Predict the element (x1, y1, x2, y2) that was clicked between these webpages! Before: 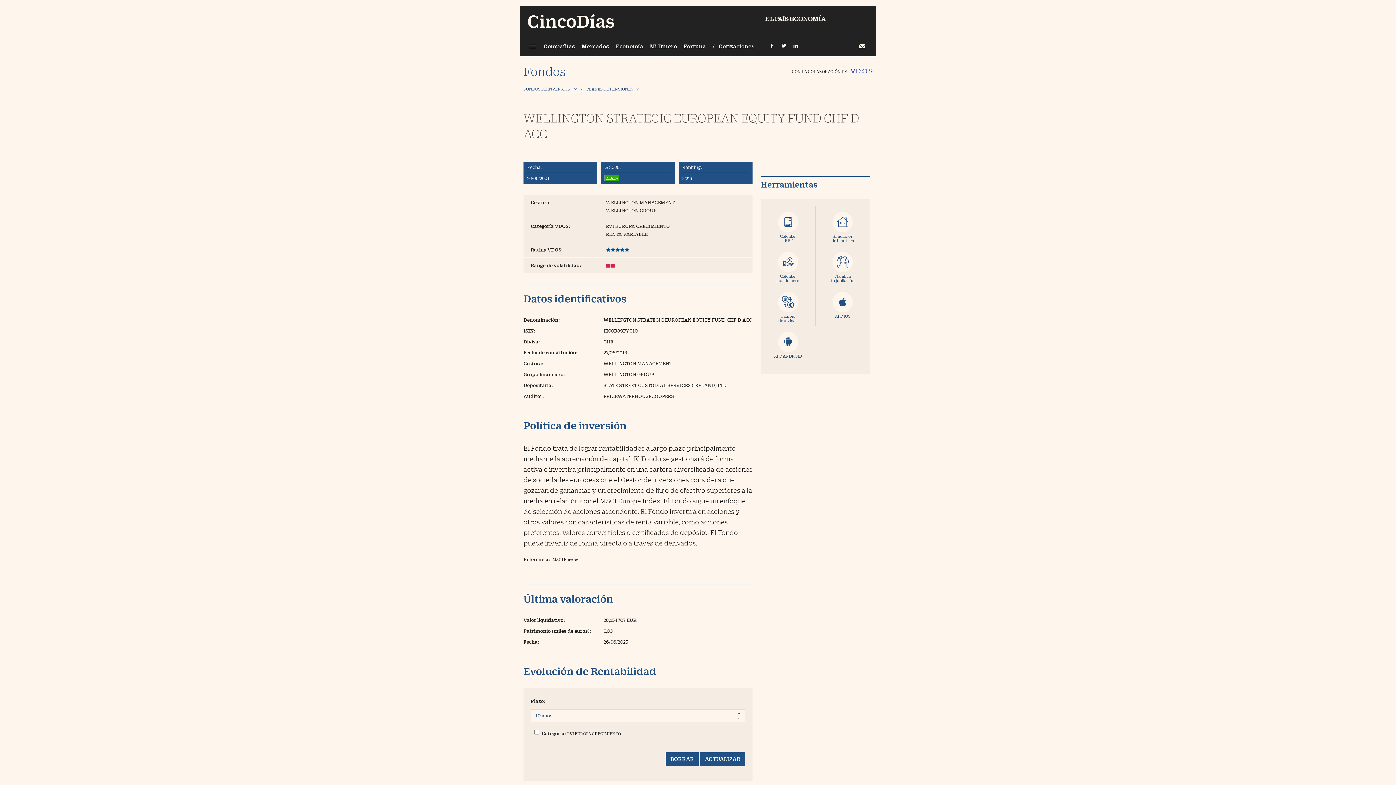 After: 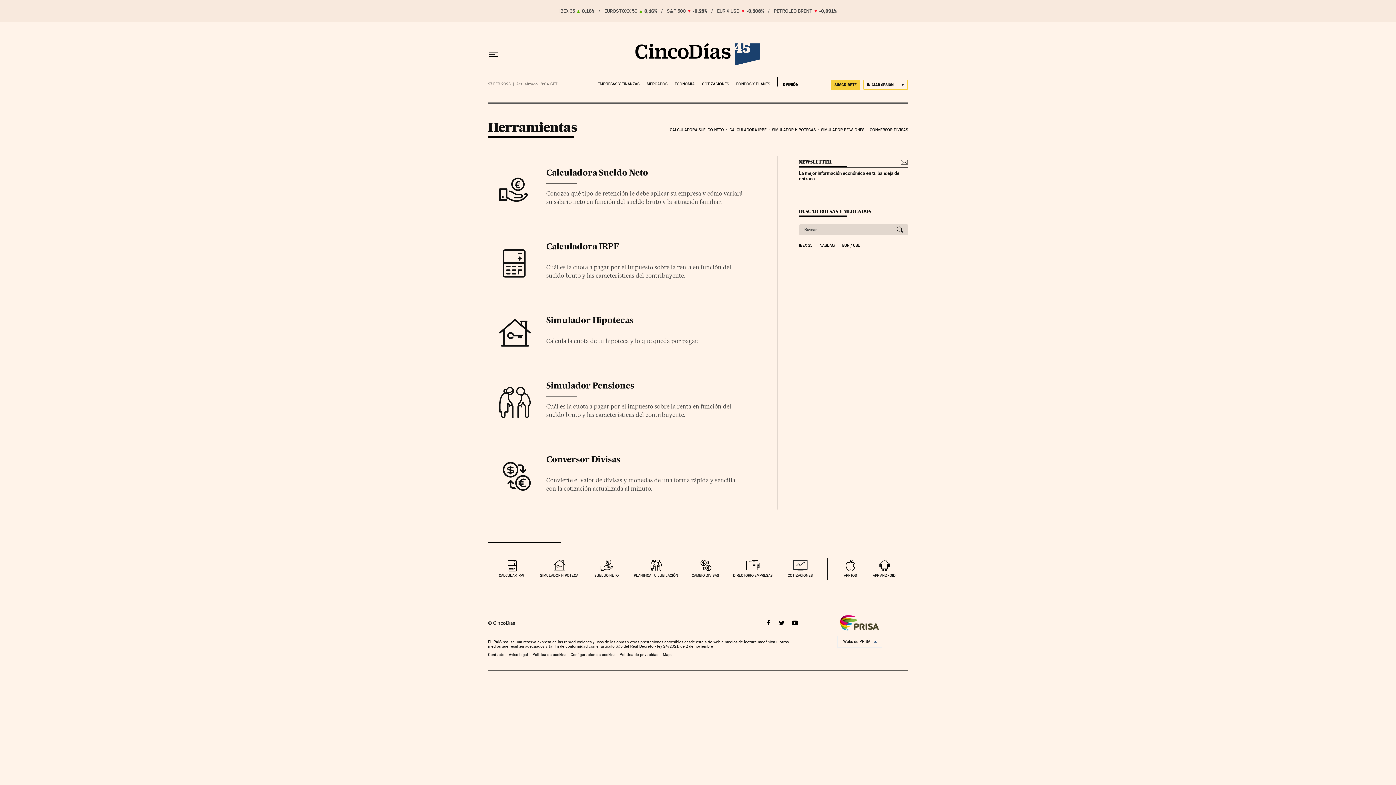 Action: bbox: (760, 180, 864, 189) label: Herramientas